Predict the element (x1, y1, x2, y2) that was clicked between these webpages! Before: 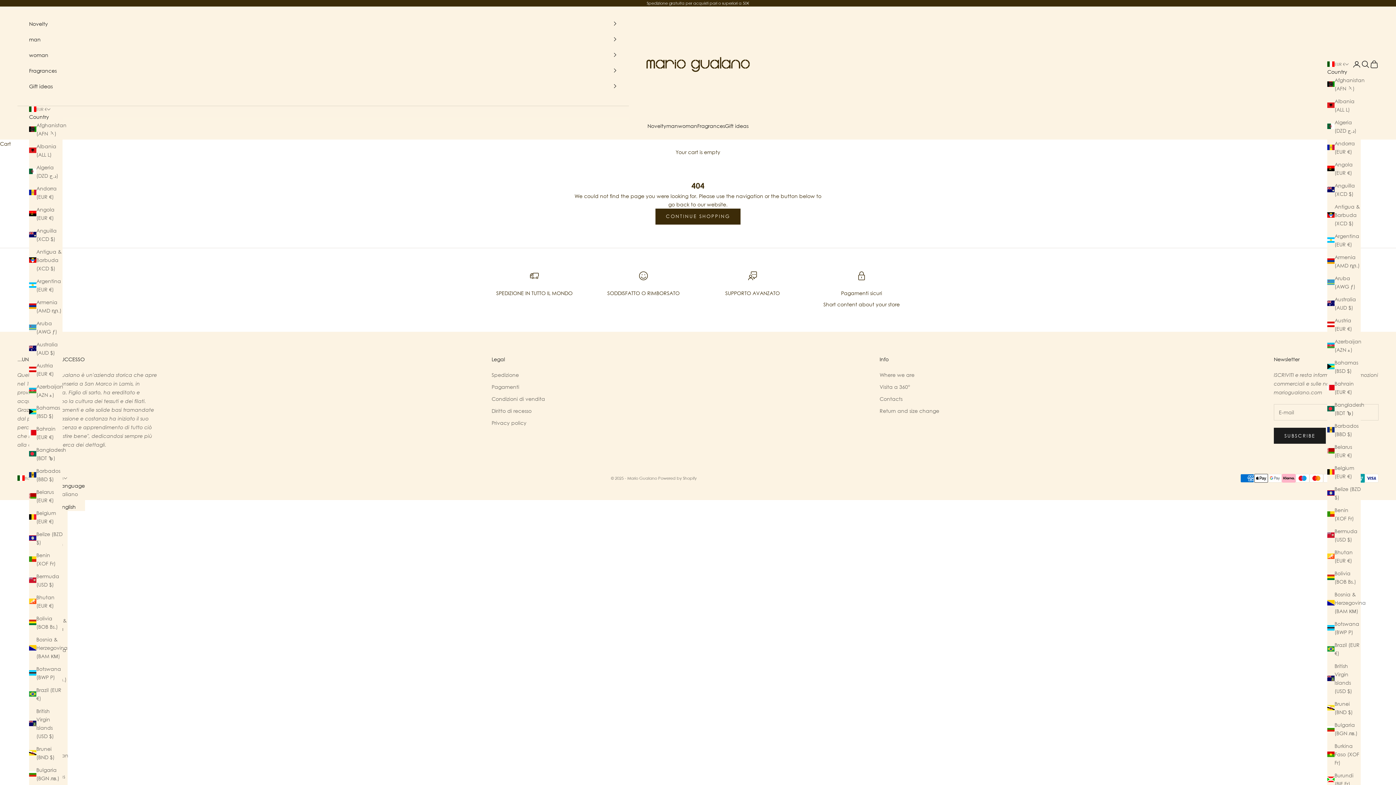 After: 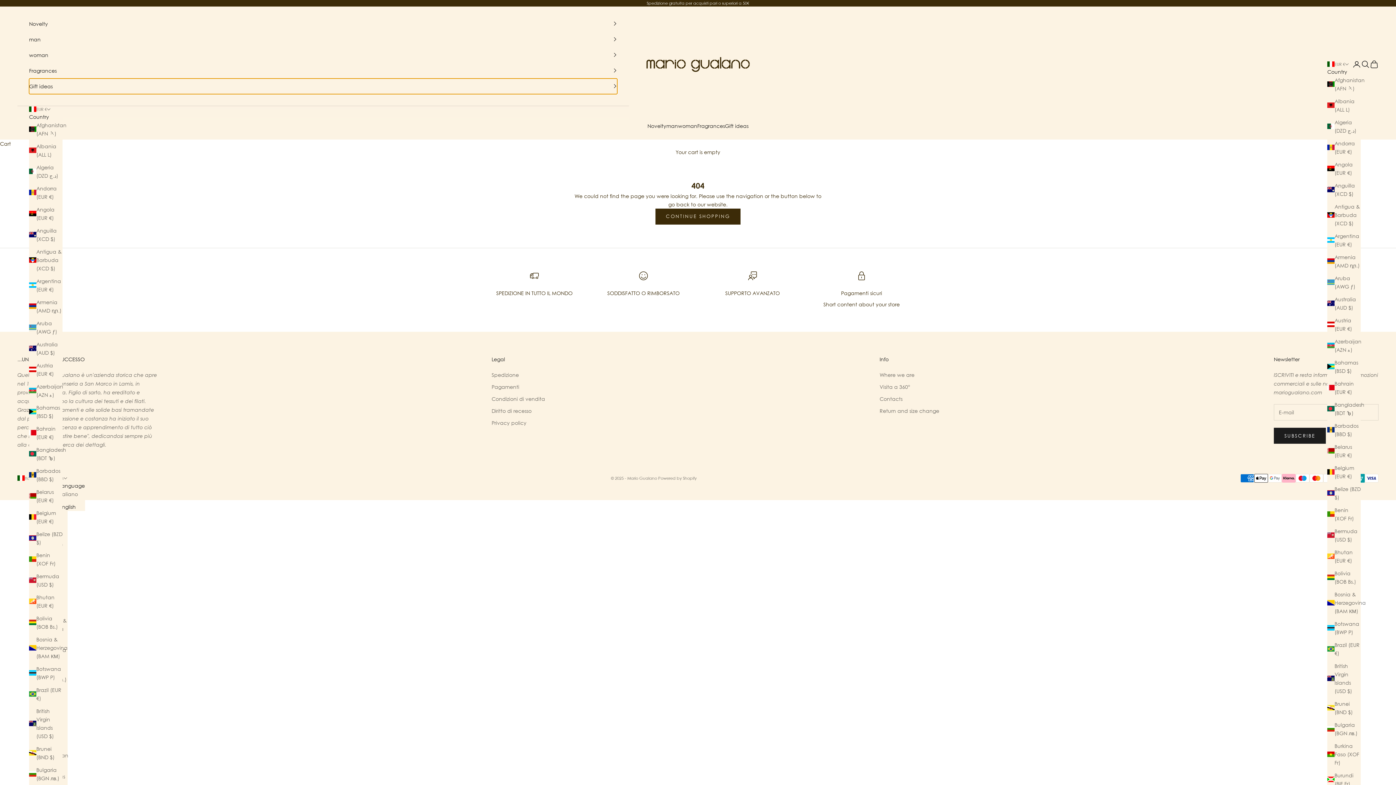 Action: label: Gift ideas bbox: (29, 78, 617, 94)